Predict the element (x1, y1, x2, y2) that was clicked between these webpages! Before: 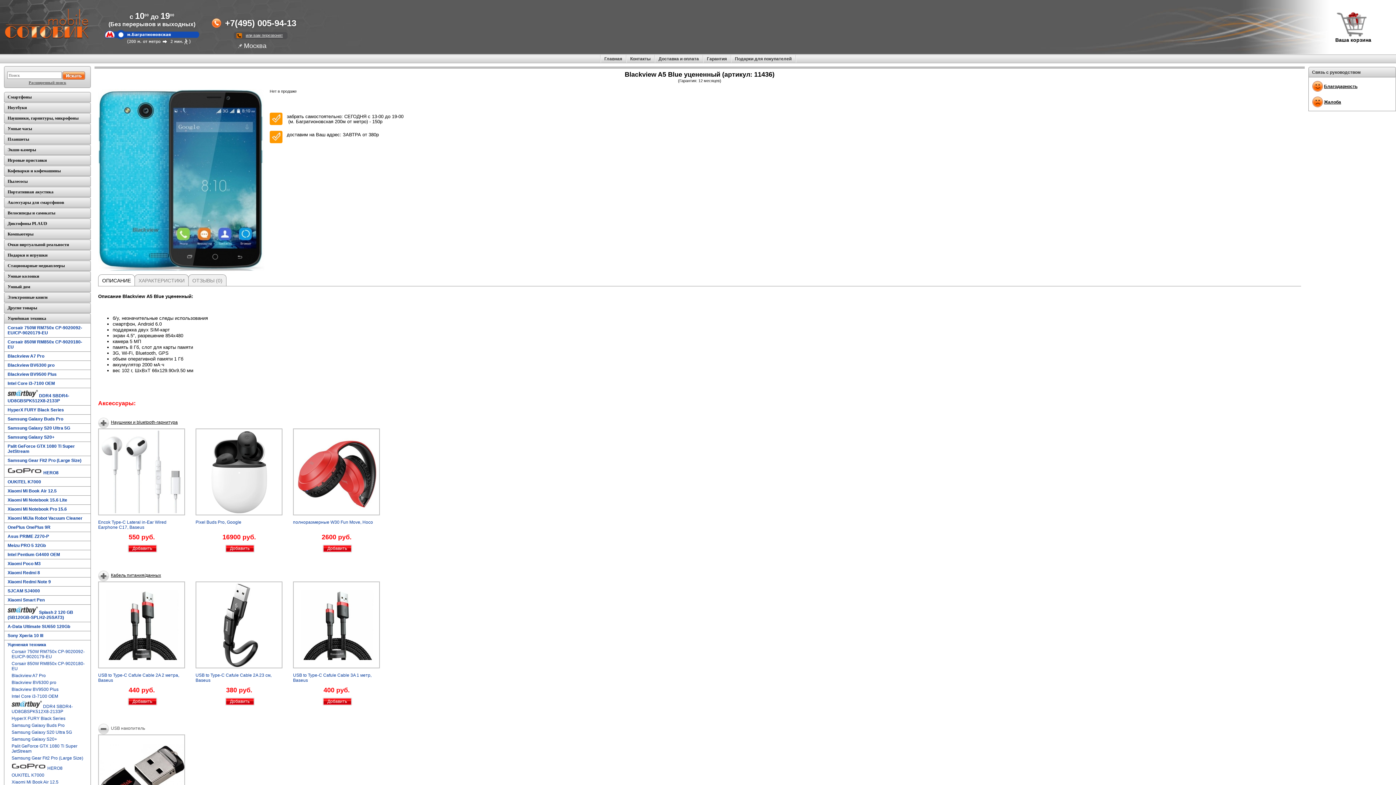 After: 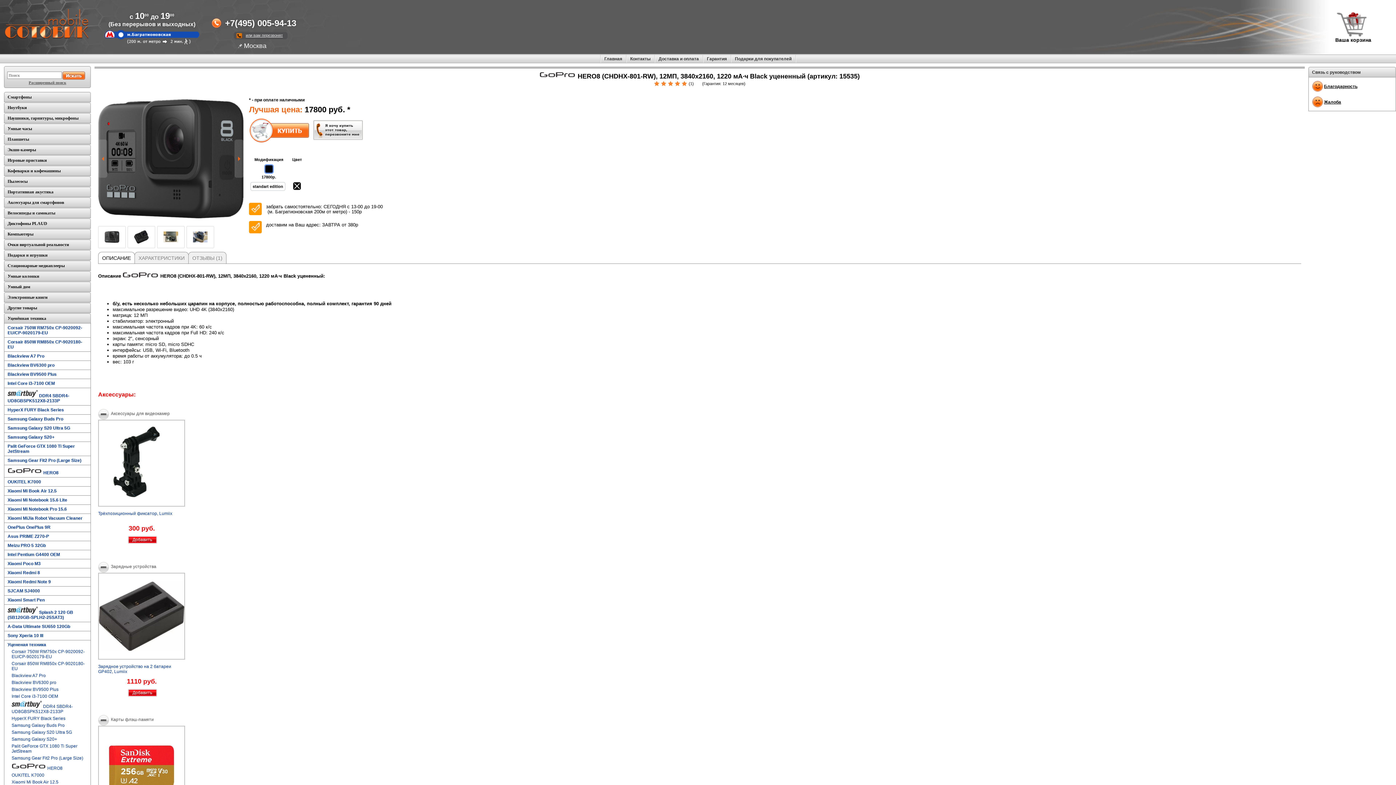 Action: bbox: (4, 465, 90, 477) label:  HERO8